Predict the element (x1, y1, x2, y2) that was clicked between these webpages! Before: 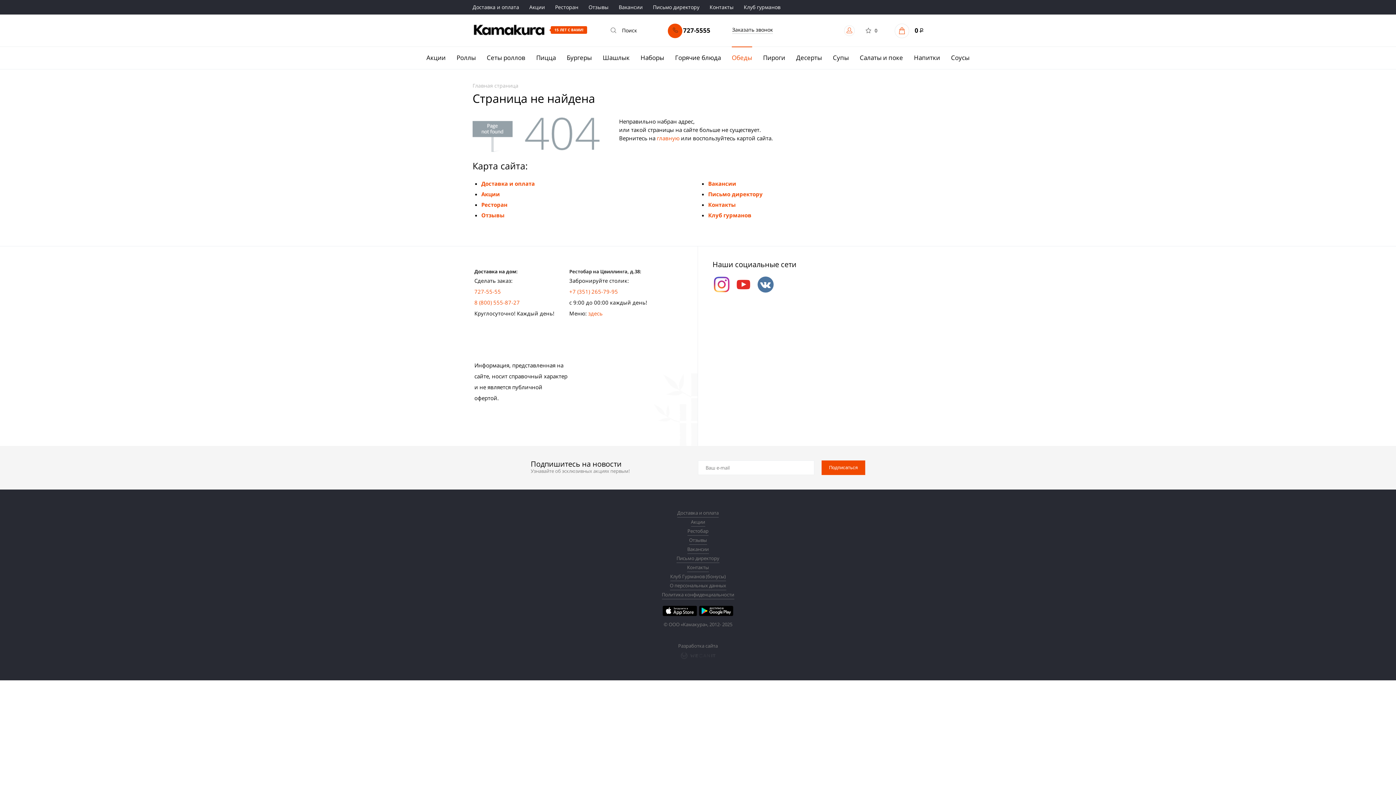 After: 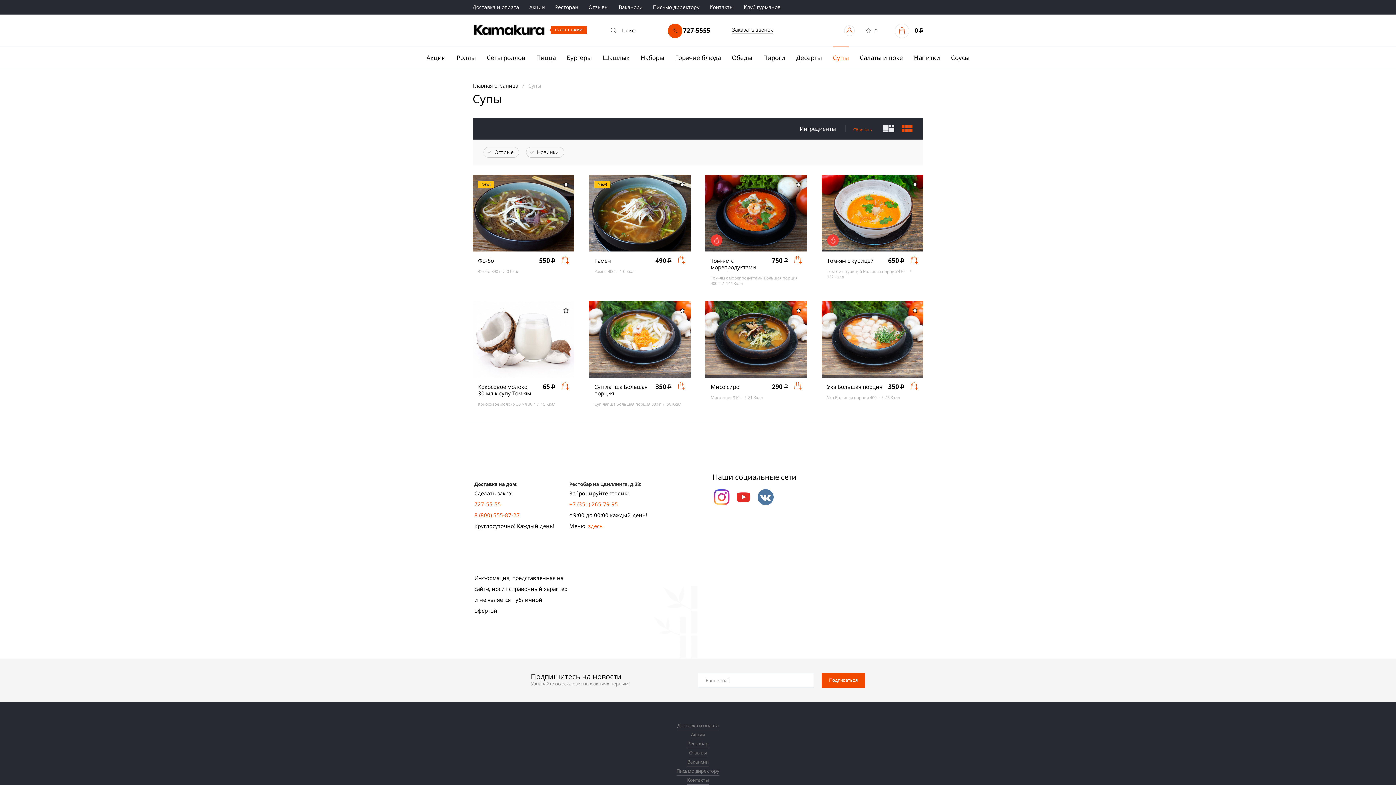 Action: label: Супы bbox: (833, 46, 849, 69)